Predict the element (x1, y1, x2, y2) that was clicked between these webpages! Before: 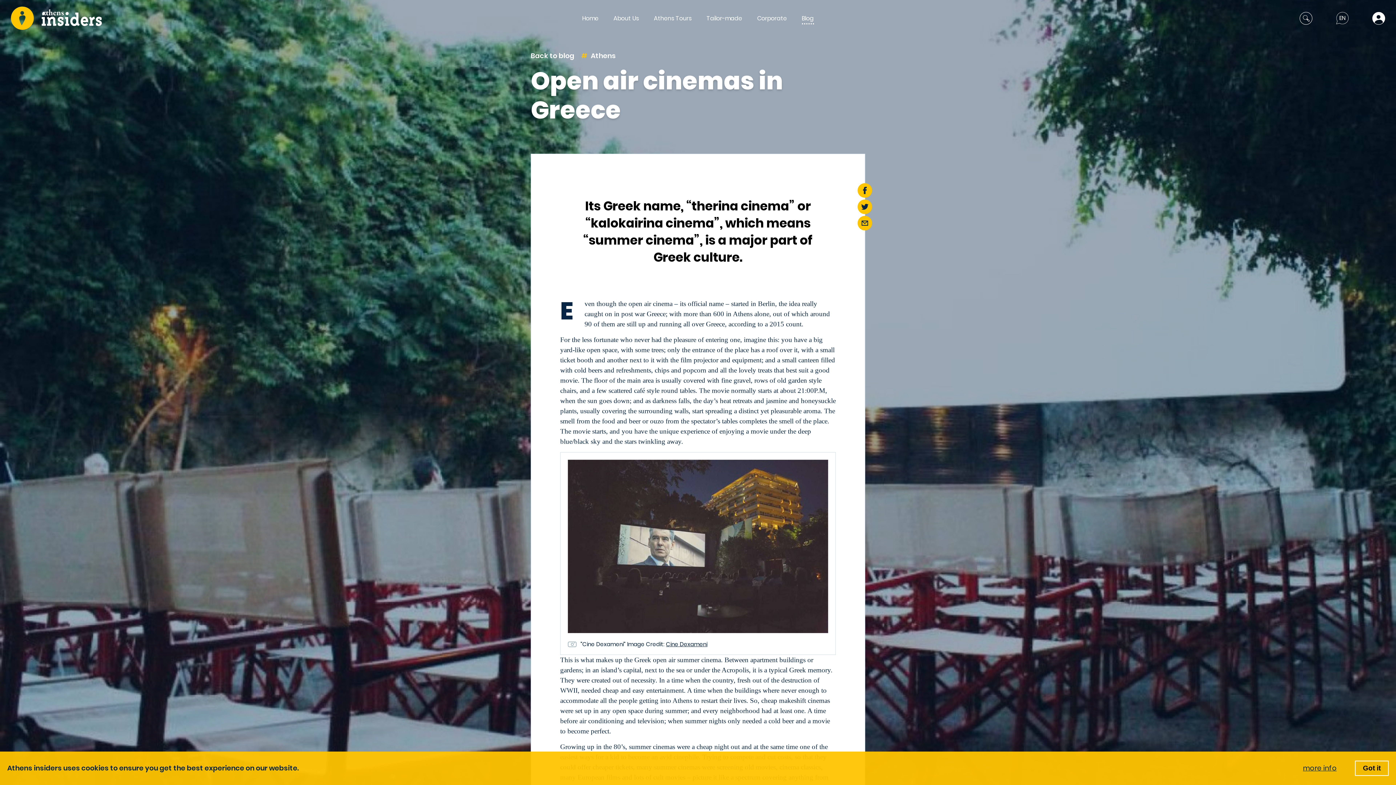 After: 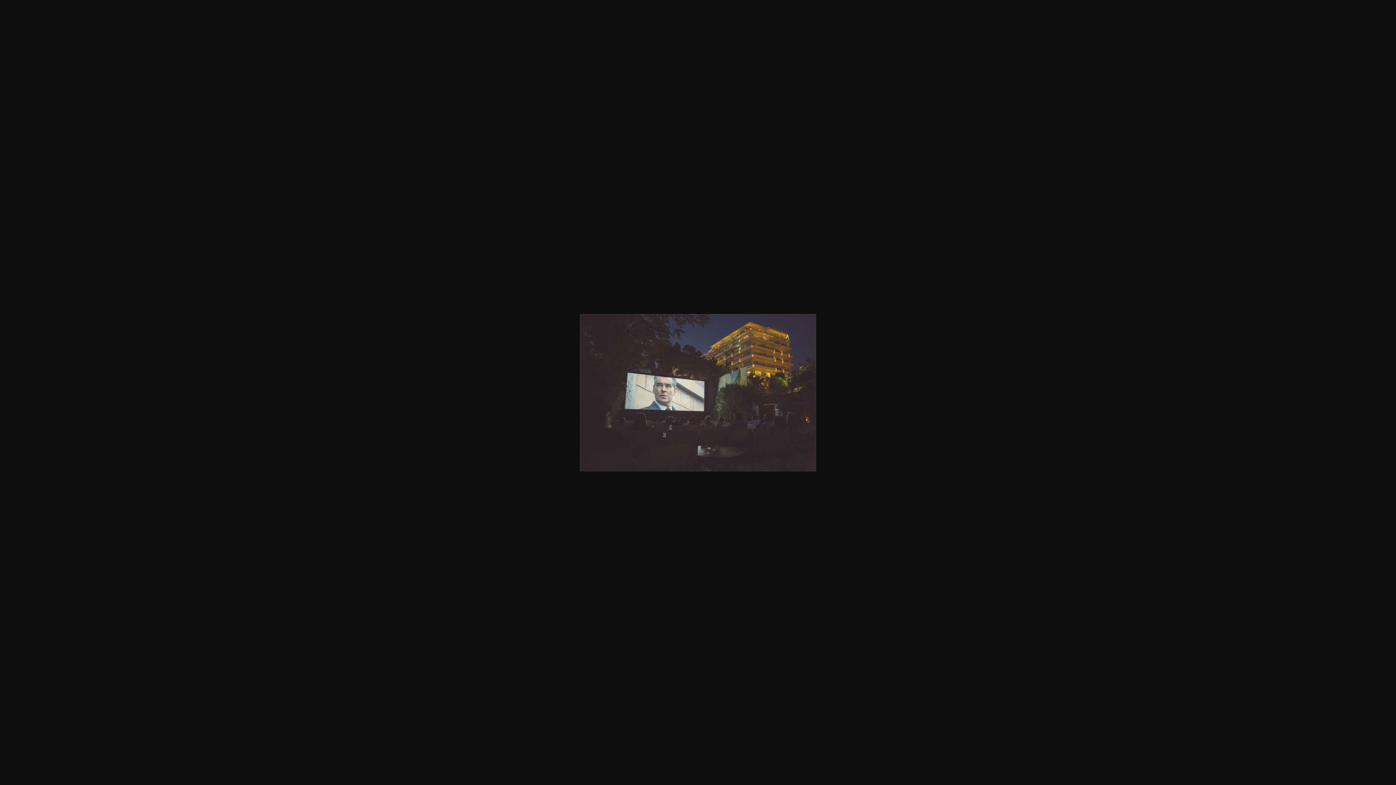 Action: bbox: (568, 627, 828, 634)